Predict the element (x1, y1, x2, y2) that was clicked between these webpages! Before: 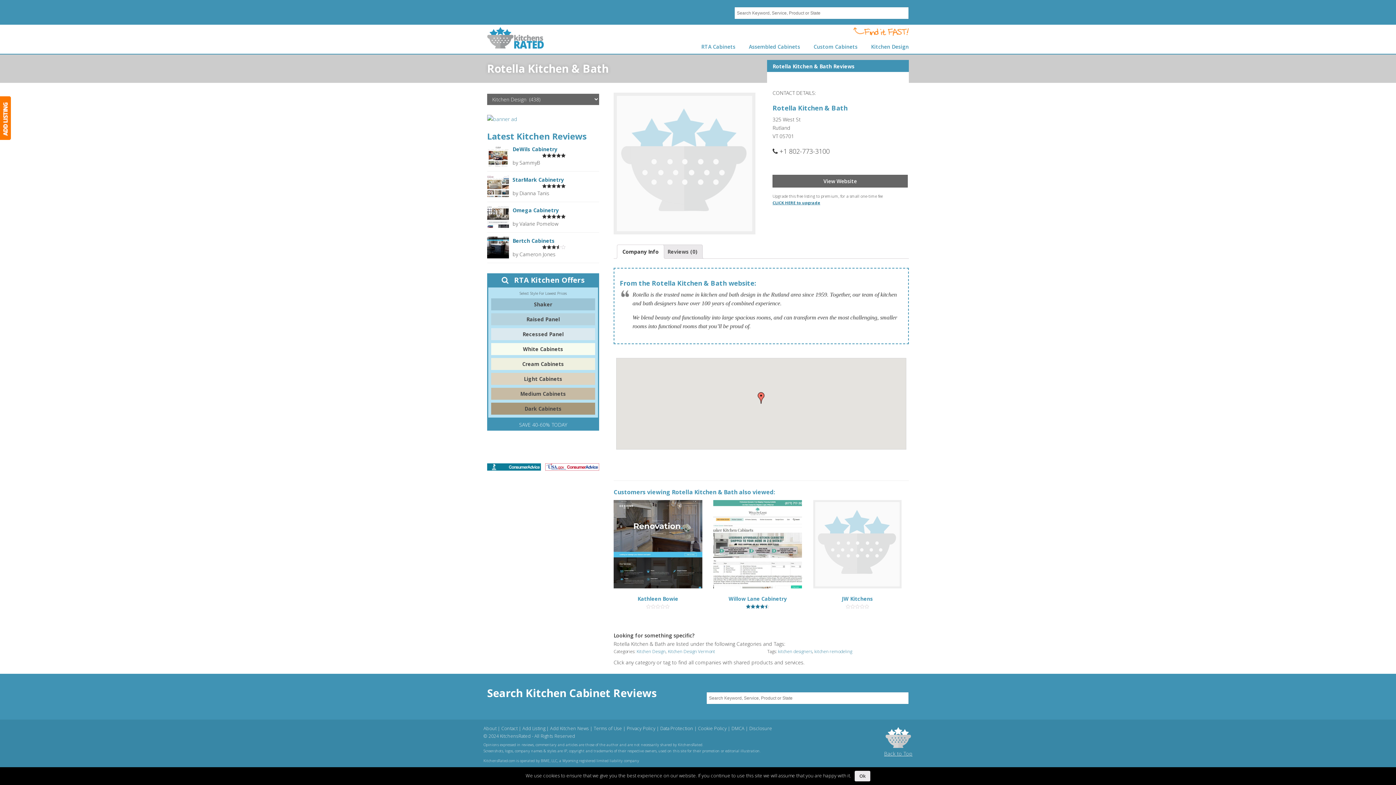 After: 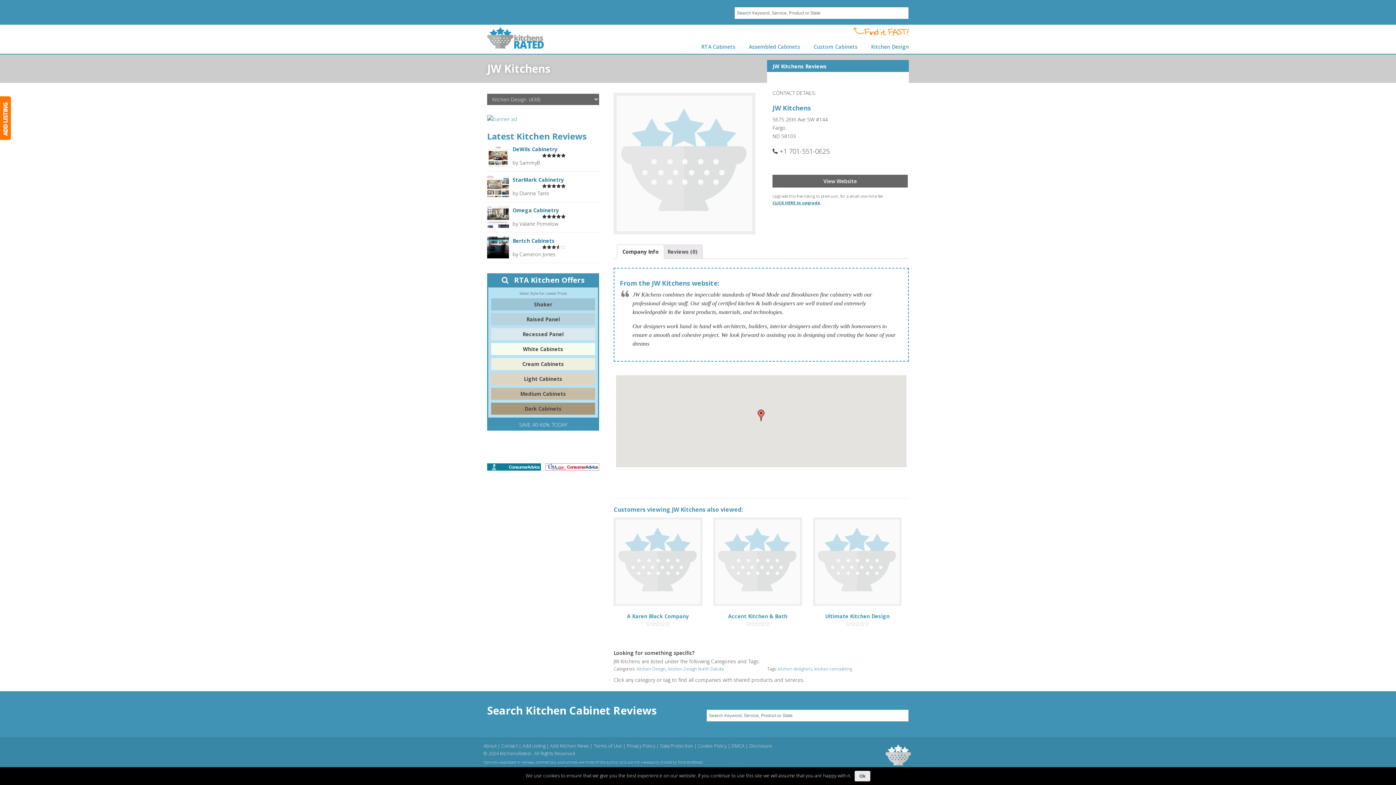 Action: bbox: (813, 500, 901, 609) label: JW Kitchens
0
out of 5